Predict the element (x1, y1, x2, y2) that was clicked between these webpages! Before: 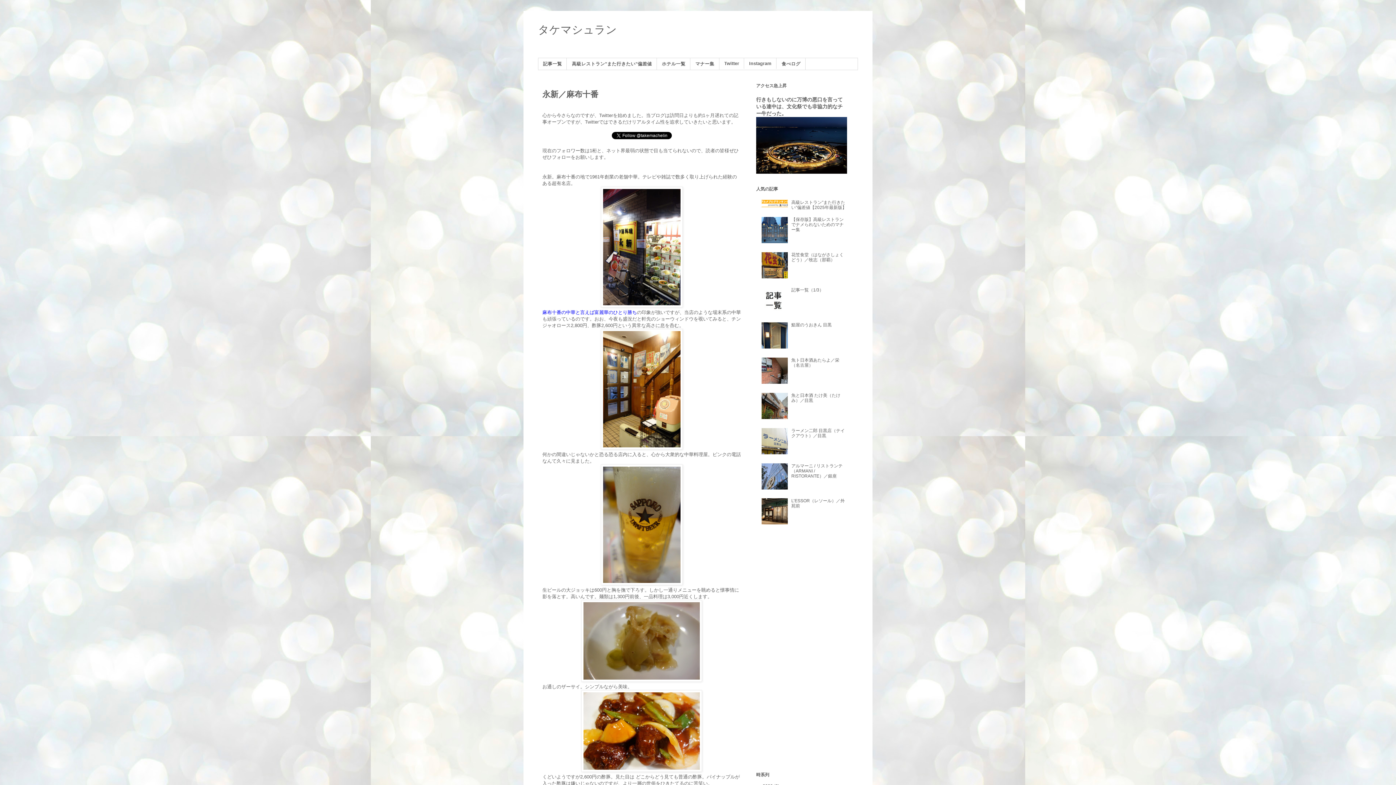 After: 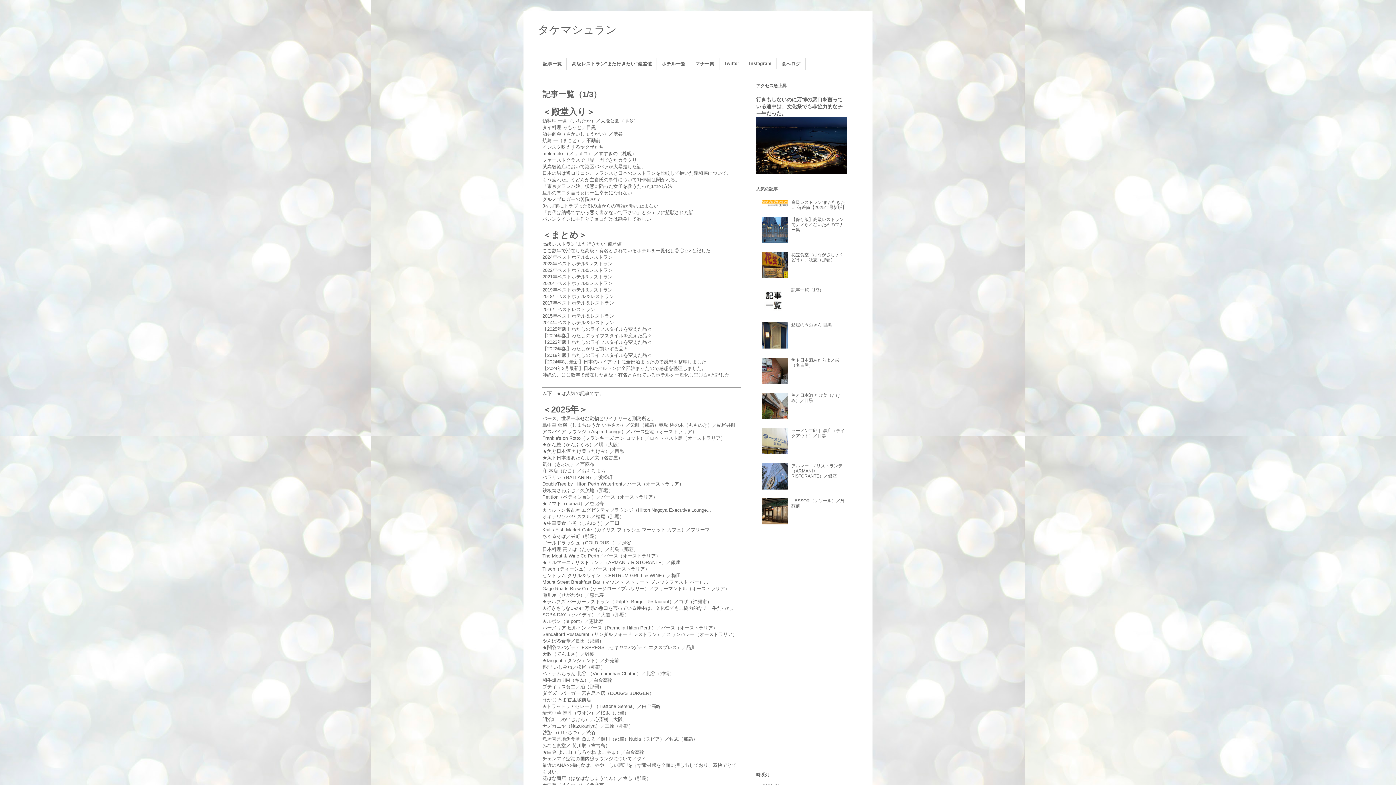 Action: label: 記事一覧（1/3） bbox: (791, 287, 823, 292)